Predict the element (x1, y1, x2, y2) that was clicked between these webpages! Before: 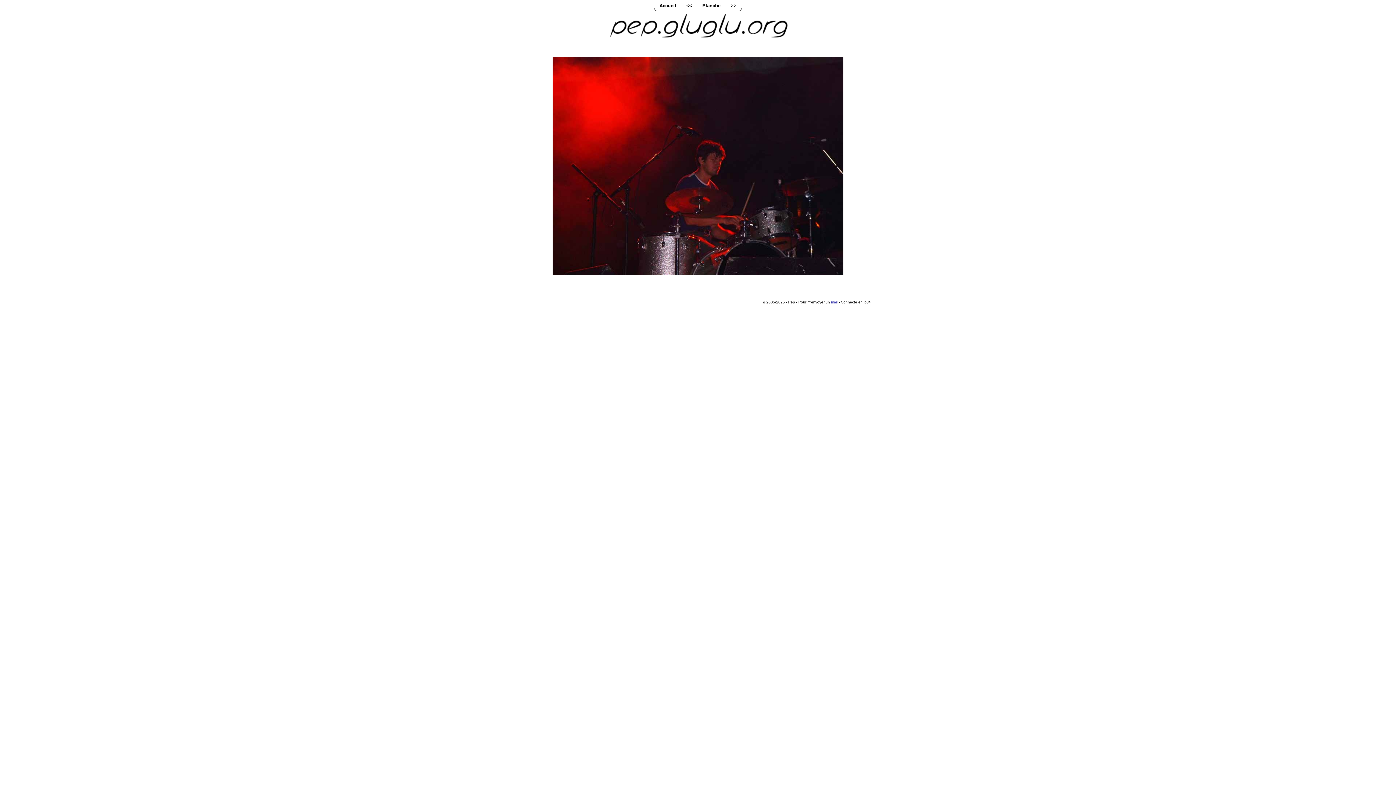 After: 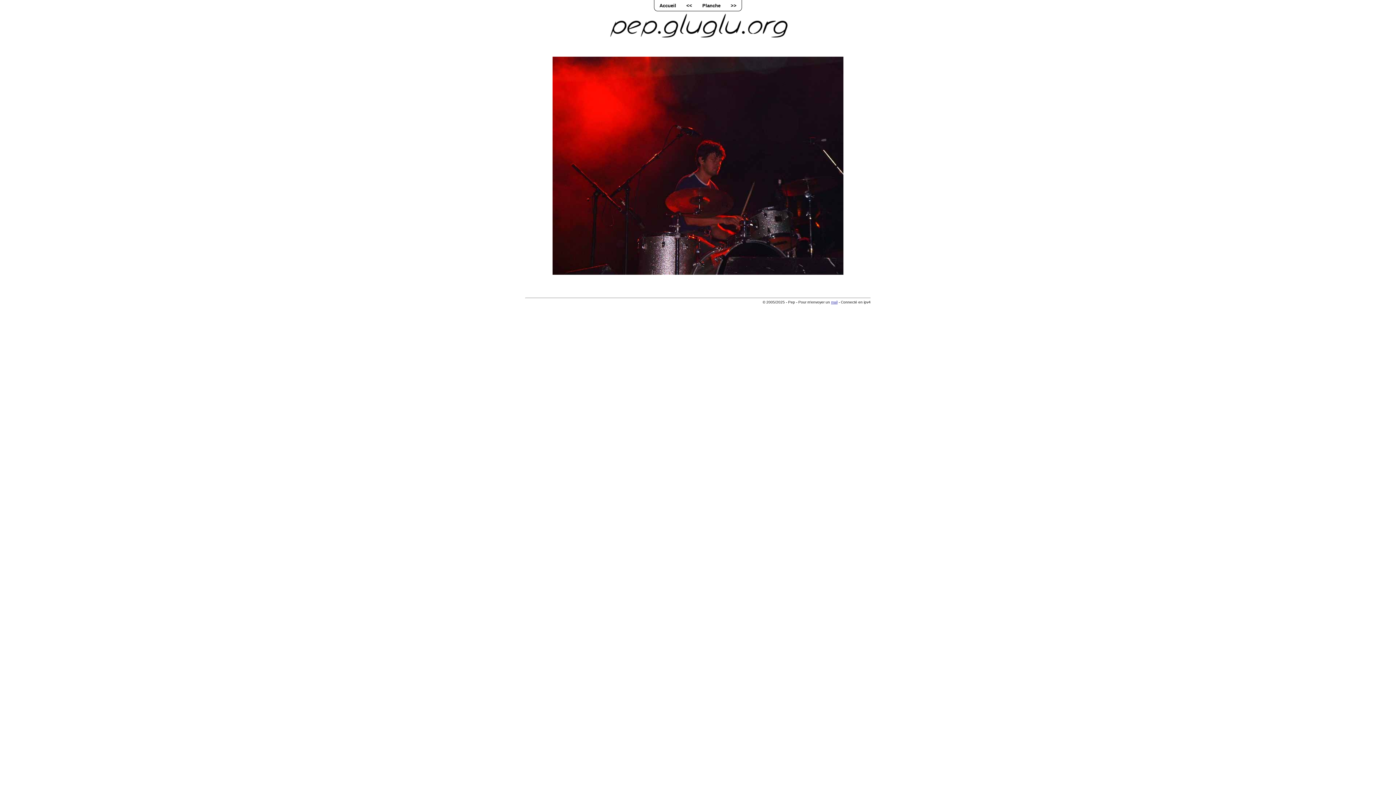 Action: bbox: (831, 300, 837, 304) label: mail